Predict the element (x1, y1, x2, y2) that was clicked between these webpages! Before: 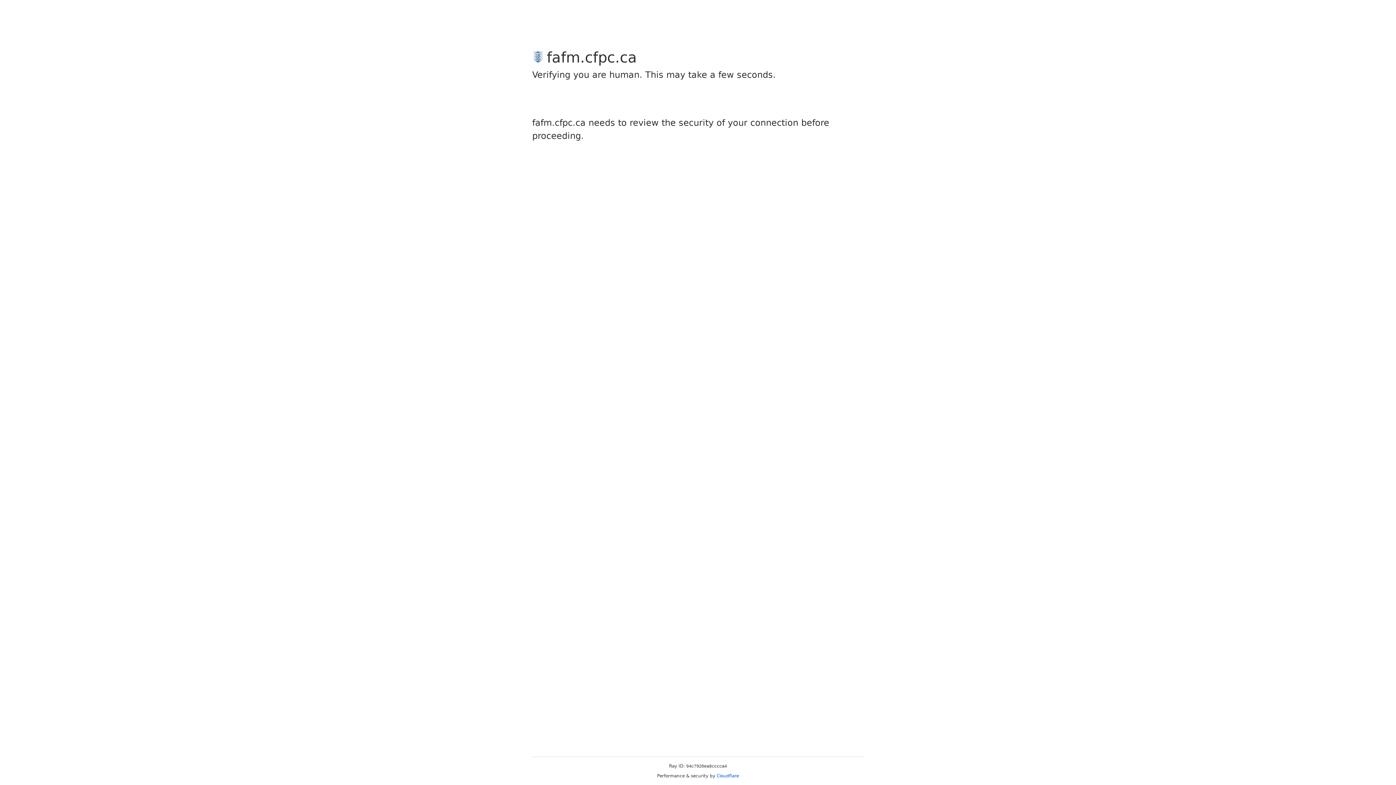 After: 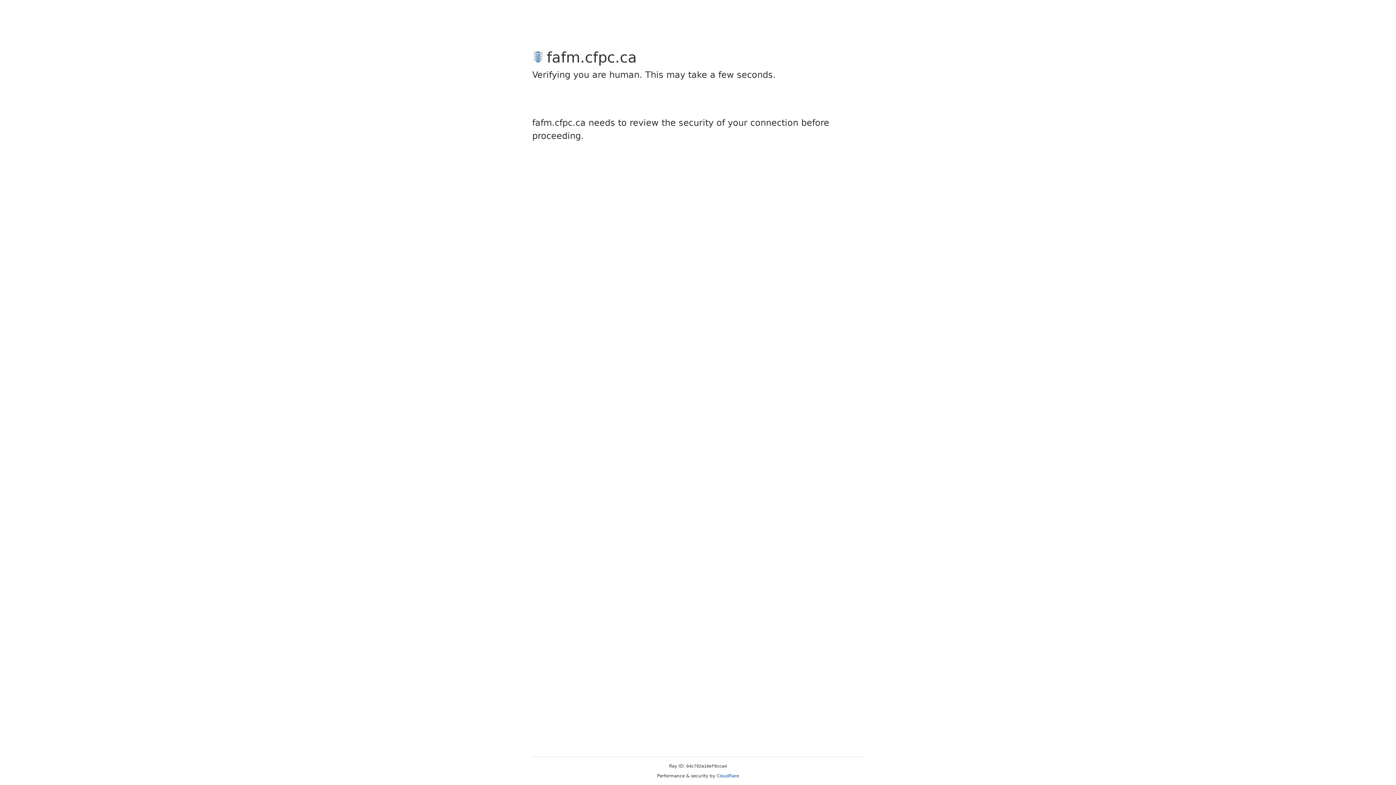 Action: label: Cloudflare bbox: (716, 773, 739, 778)